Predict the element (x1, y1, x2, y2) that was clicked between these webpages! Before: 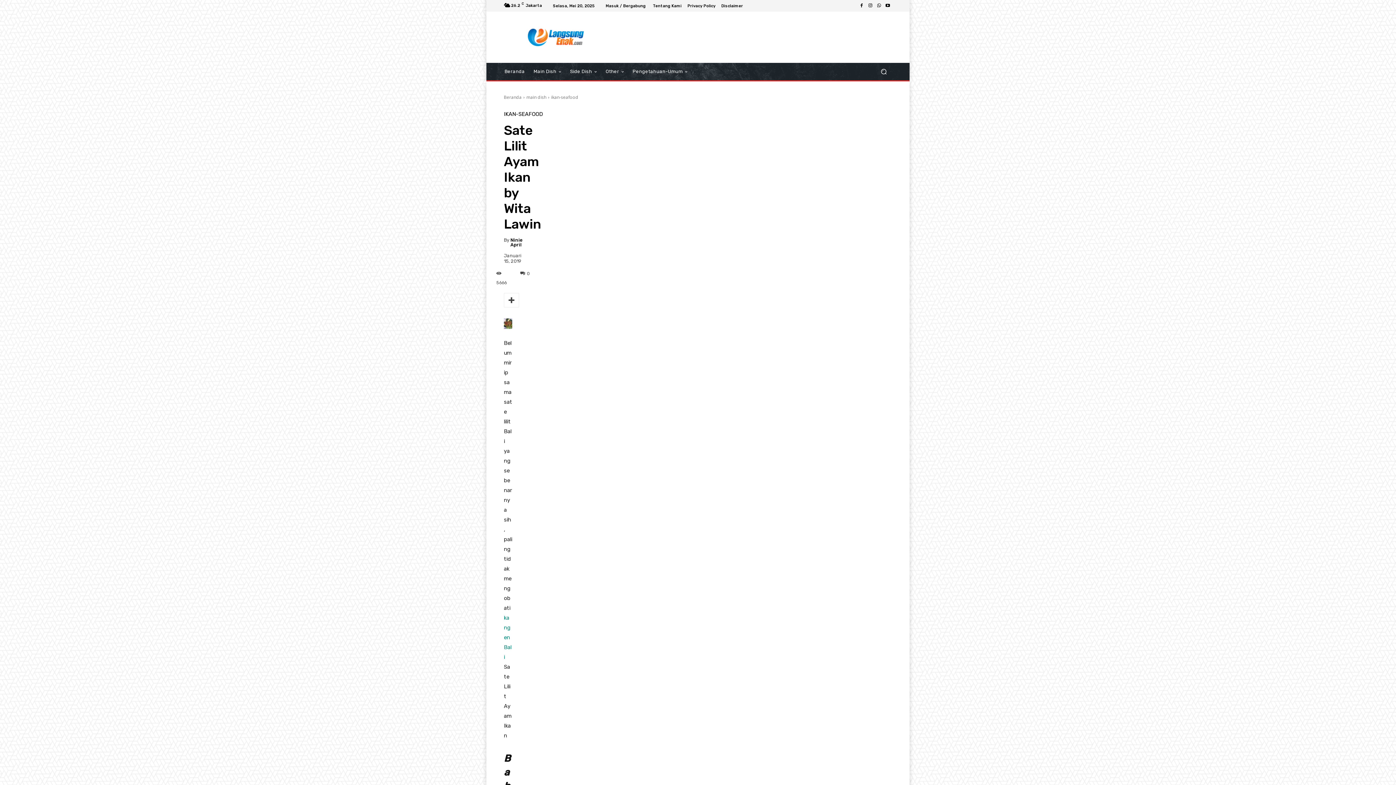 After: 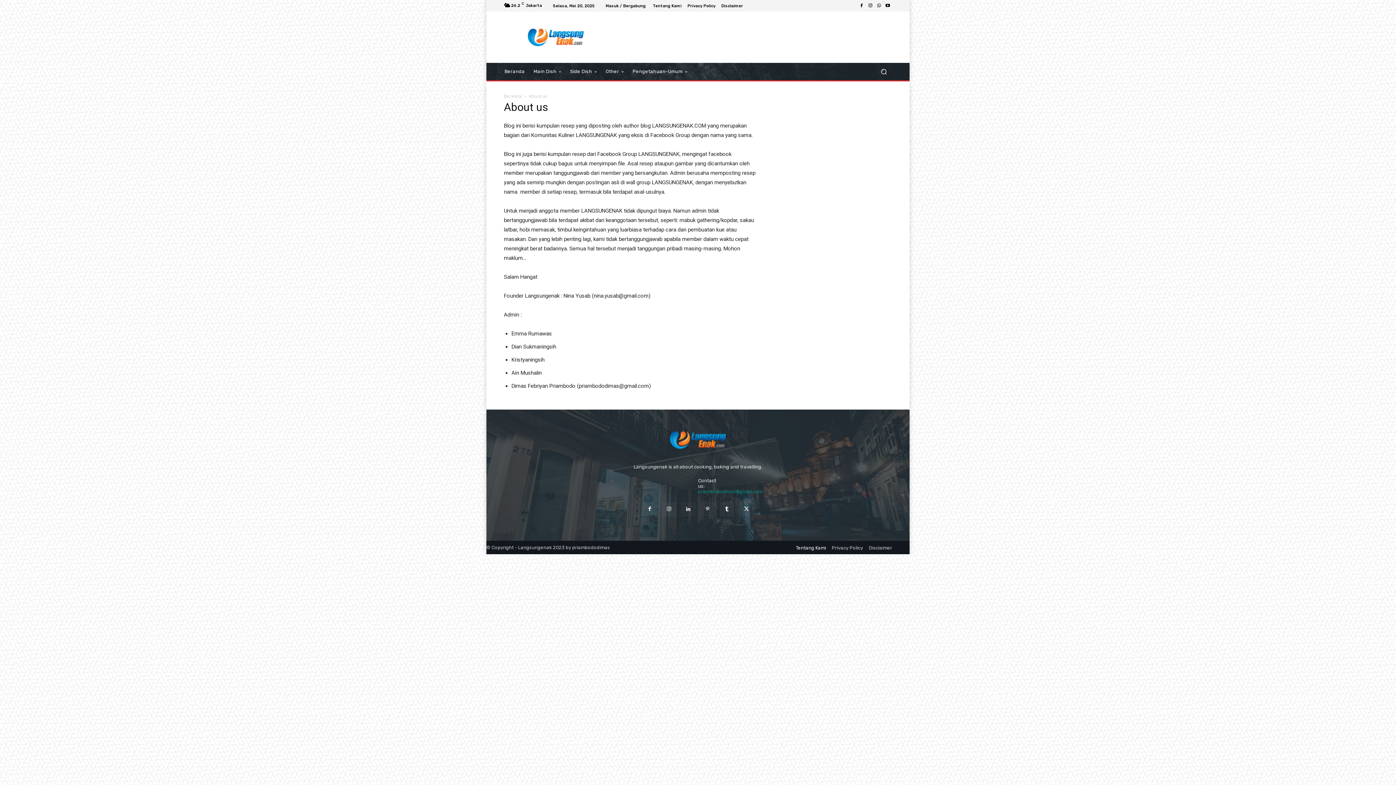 Action: bbox: (653, 3, 681, 7) label: Tentang Kami